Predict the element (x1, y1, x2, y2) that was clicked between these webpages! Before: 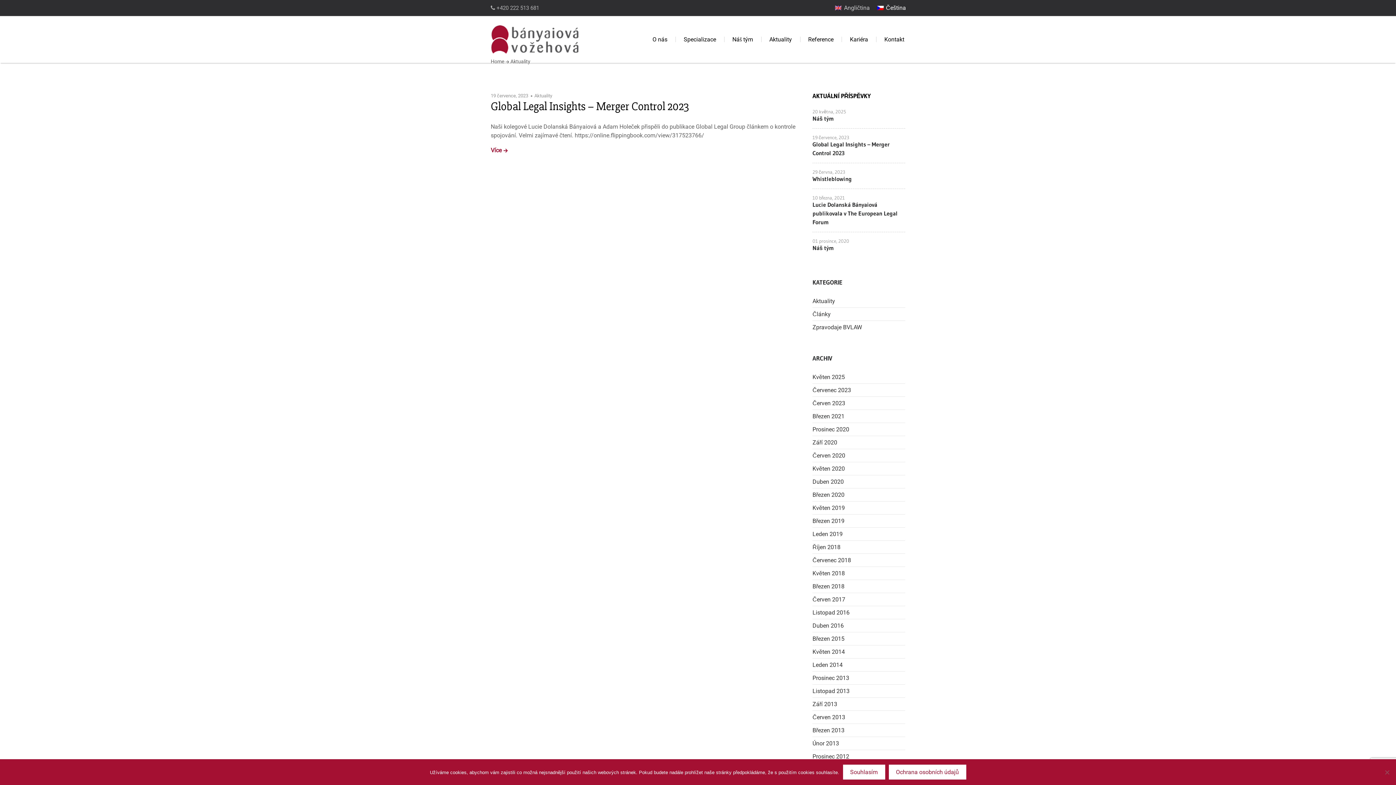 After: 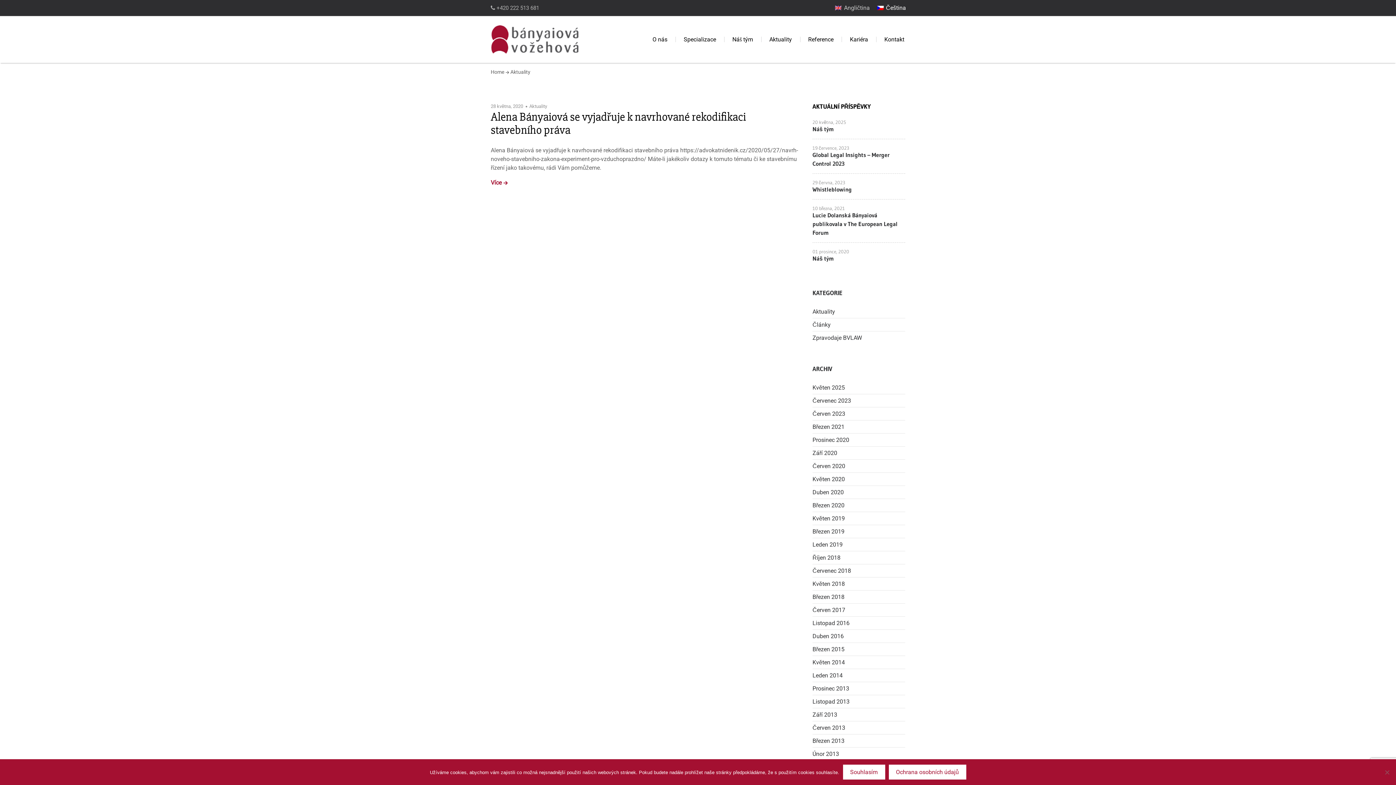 Action: bbox: (812, 465, 845, 472) label: Květen 2020